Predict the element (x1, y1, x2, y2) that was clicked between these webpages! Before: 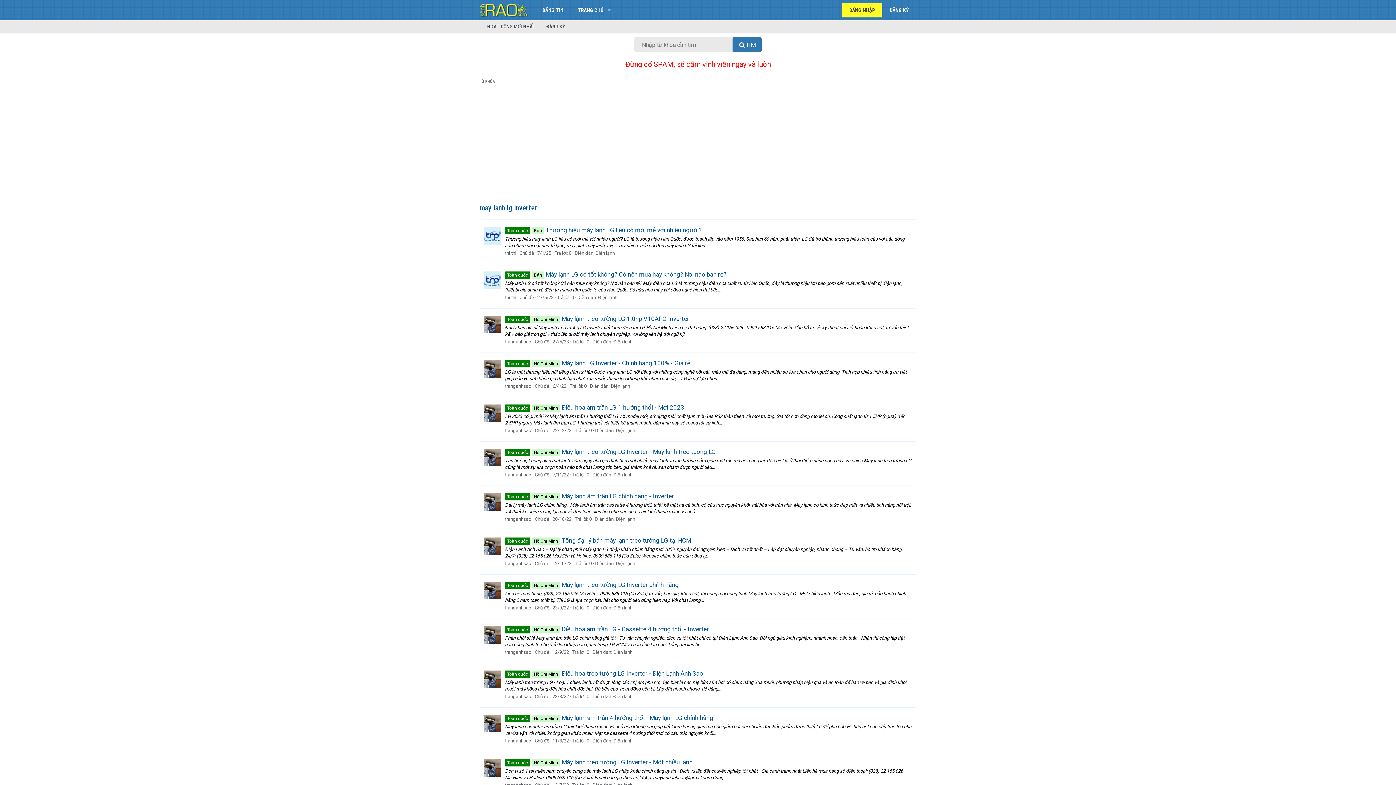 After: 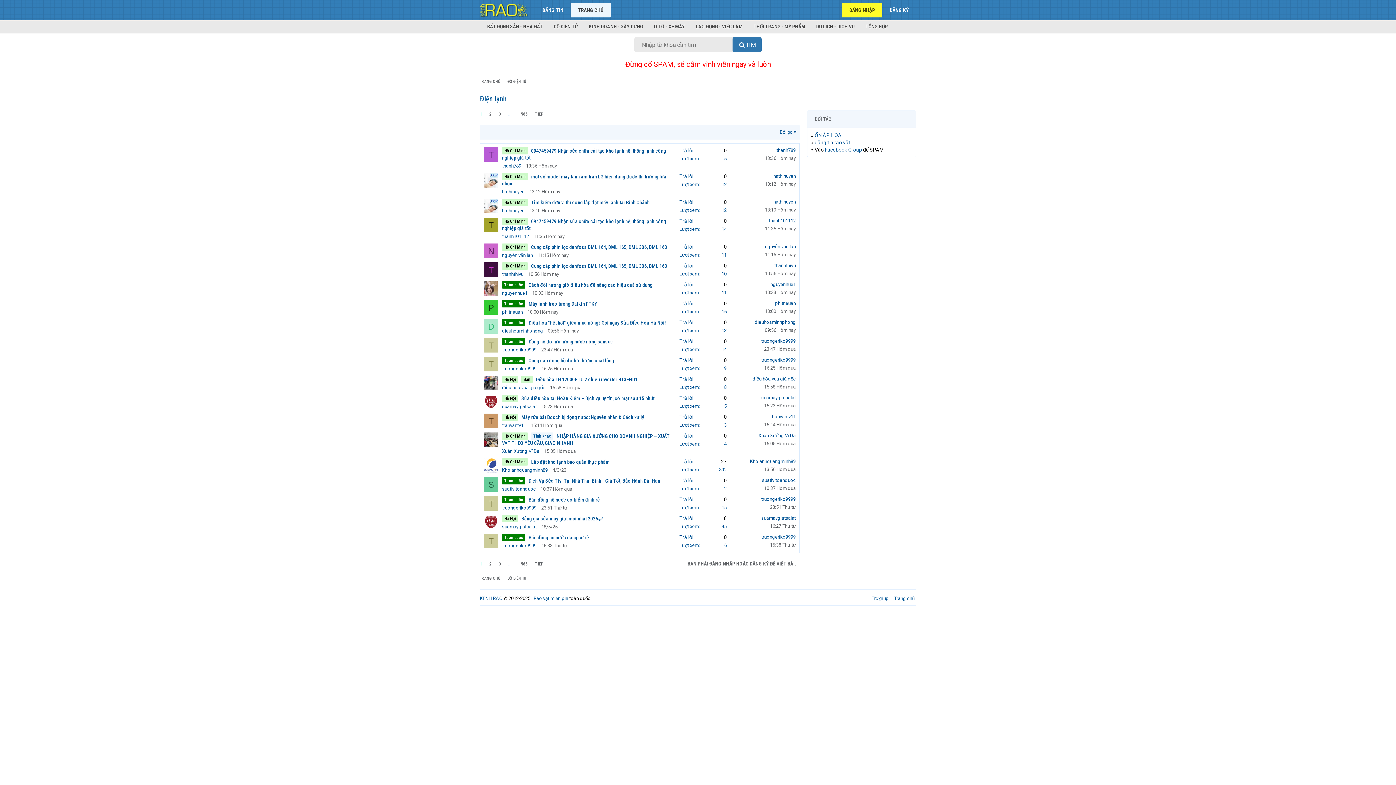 Action: bbox: (613, 649, 632, 655) label: Điện lạnh